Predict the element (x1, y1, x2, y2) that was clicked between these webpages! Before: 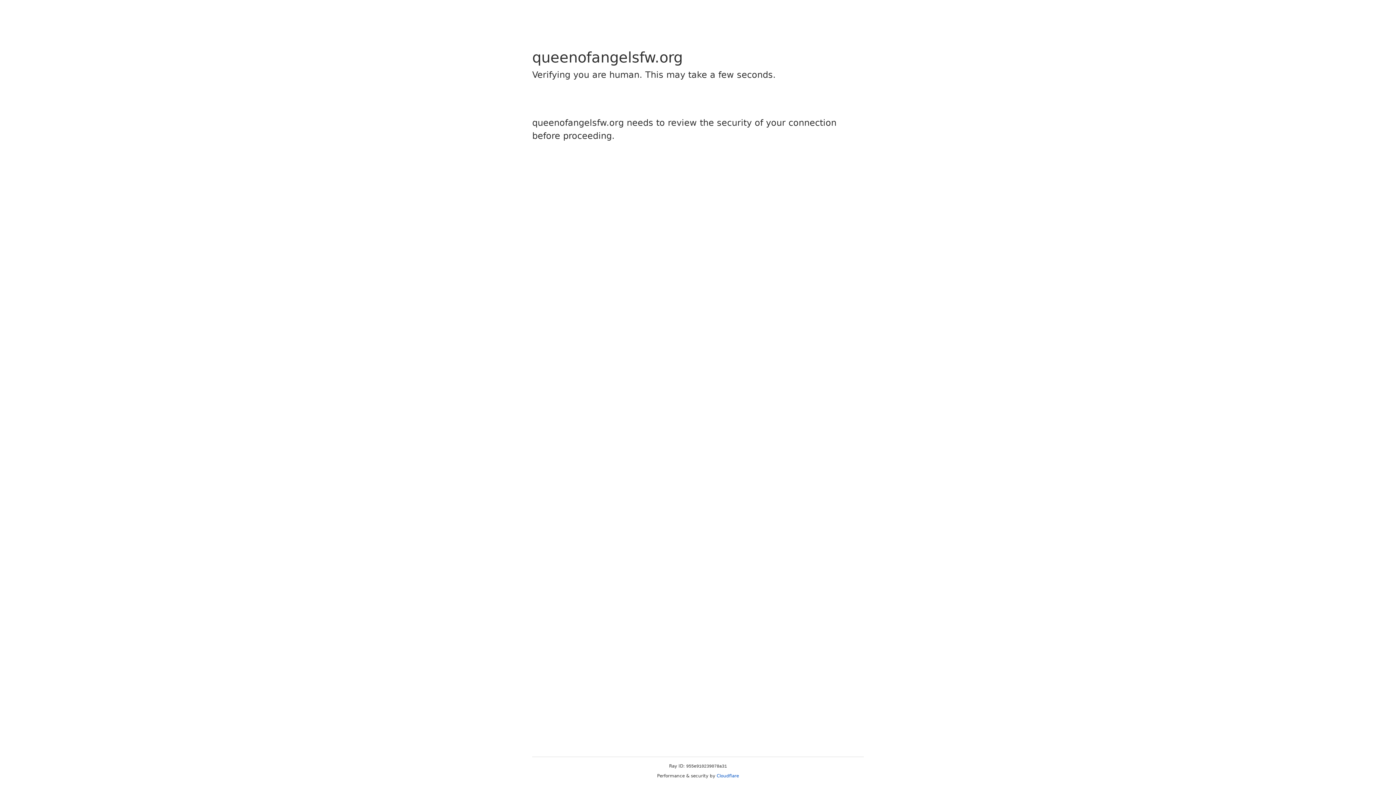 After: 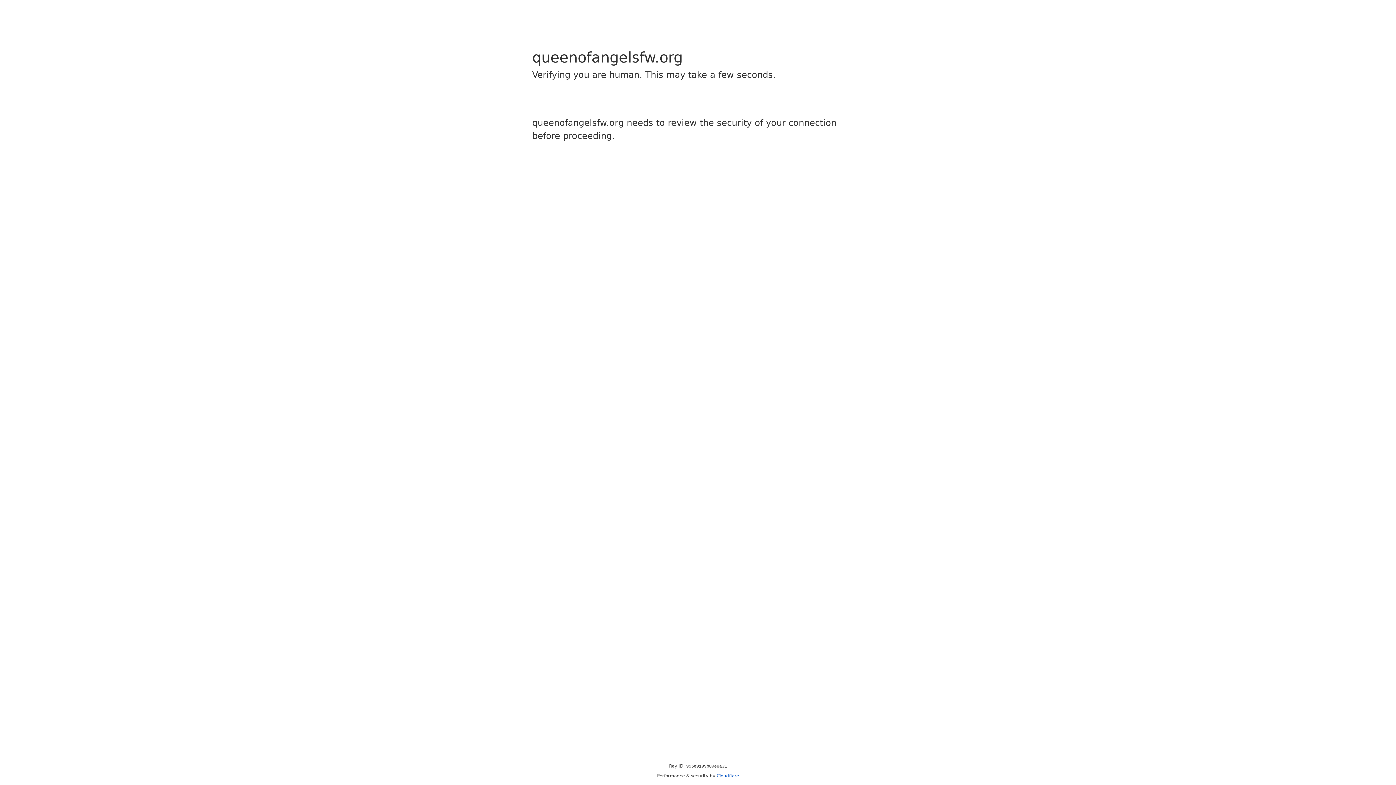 Action: label: Cloudflare bbox: (716, 773, 739, 778)